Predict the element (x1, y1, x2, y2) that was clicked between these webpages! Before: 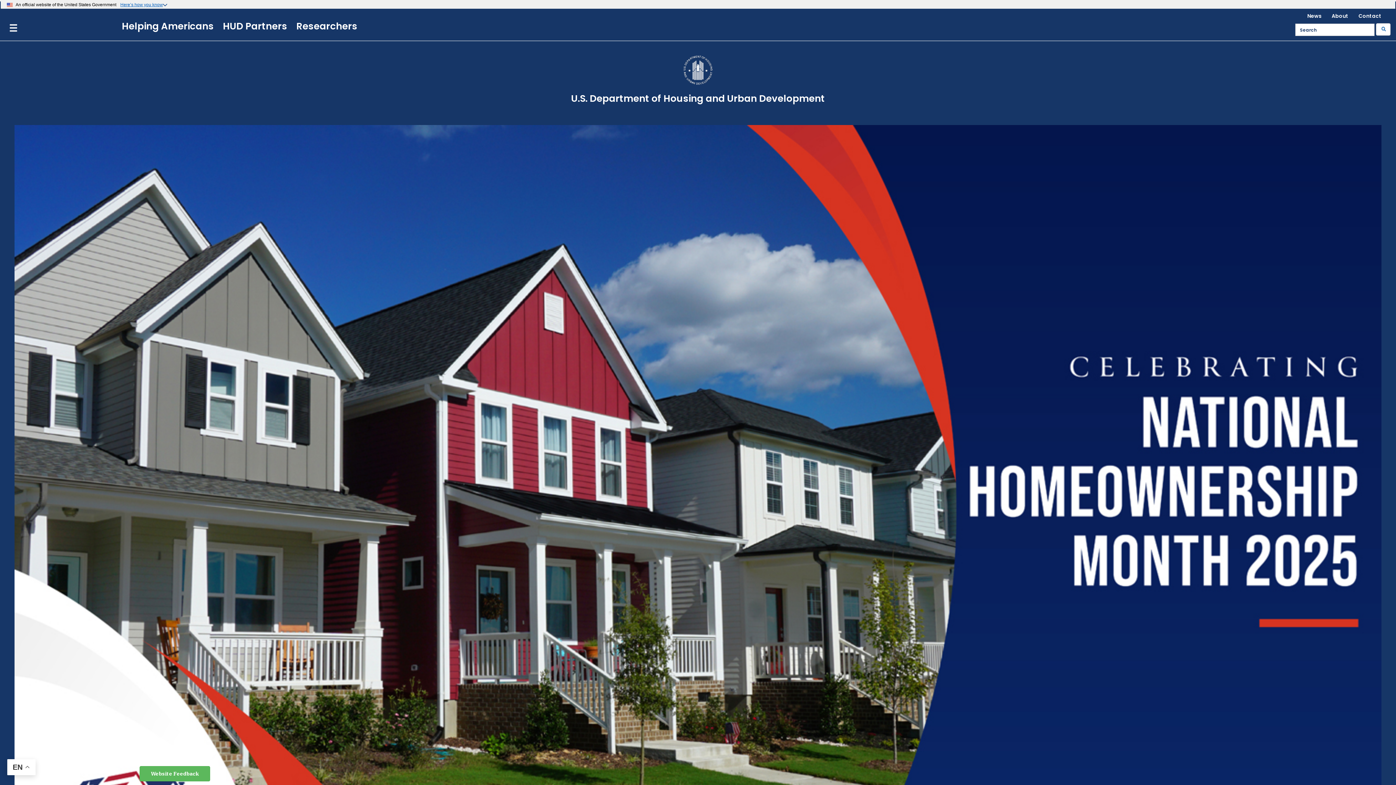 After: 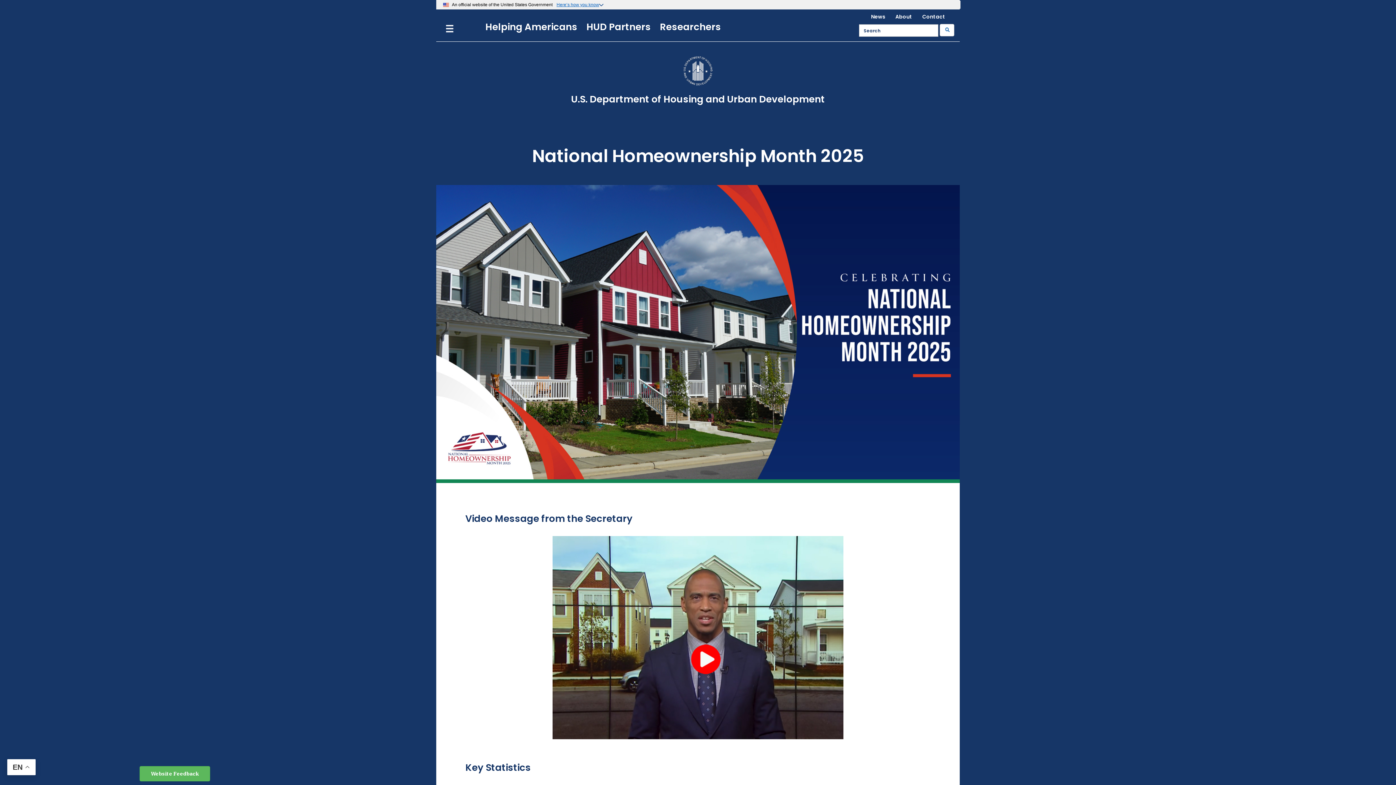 Action: bbox: (14, 505, 1381, 512)